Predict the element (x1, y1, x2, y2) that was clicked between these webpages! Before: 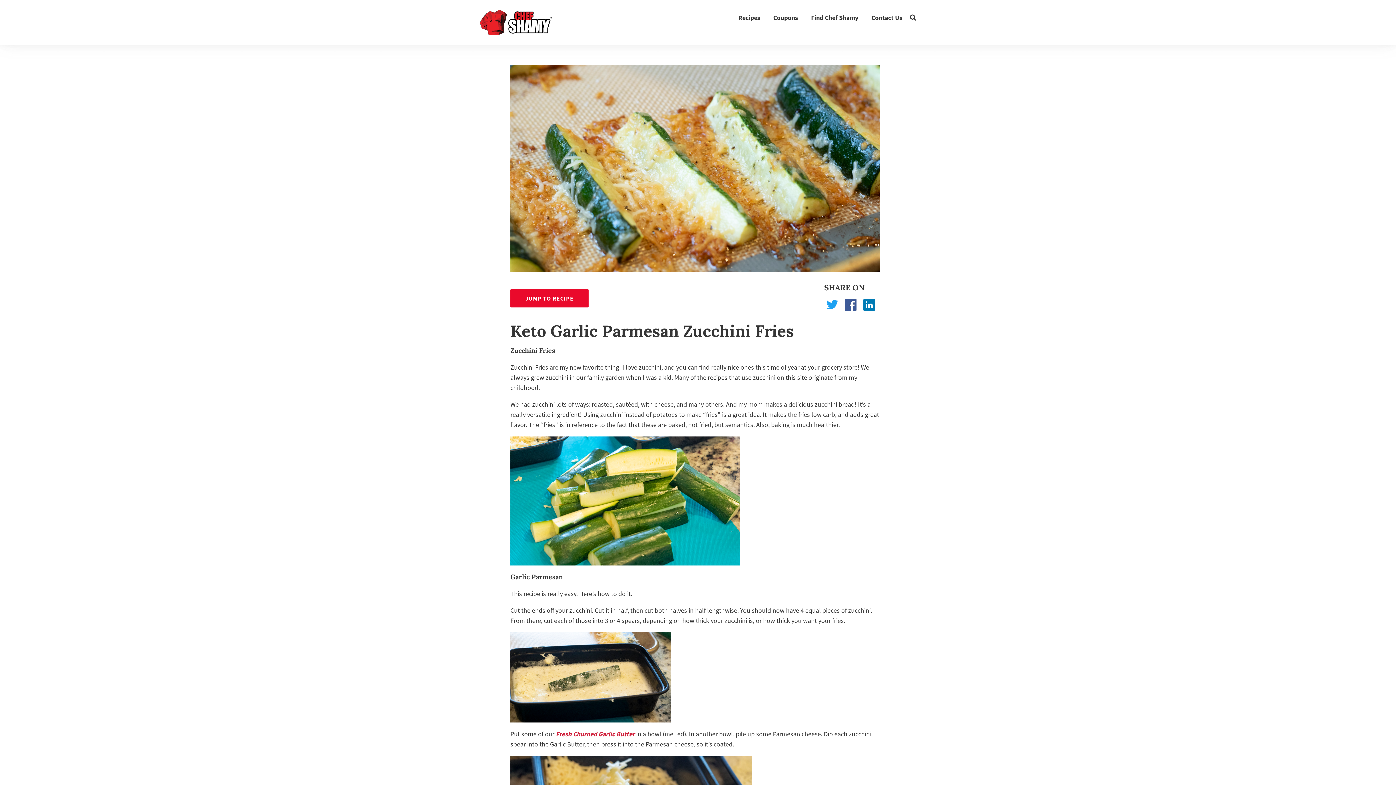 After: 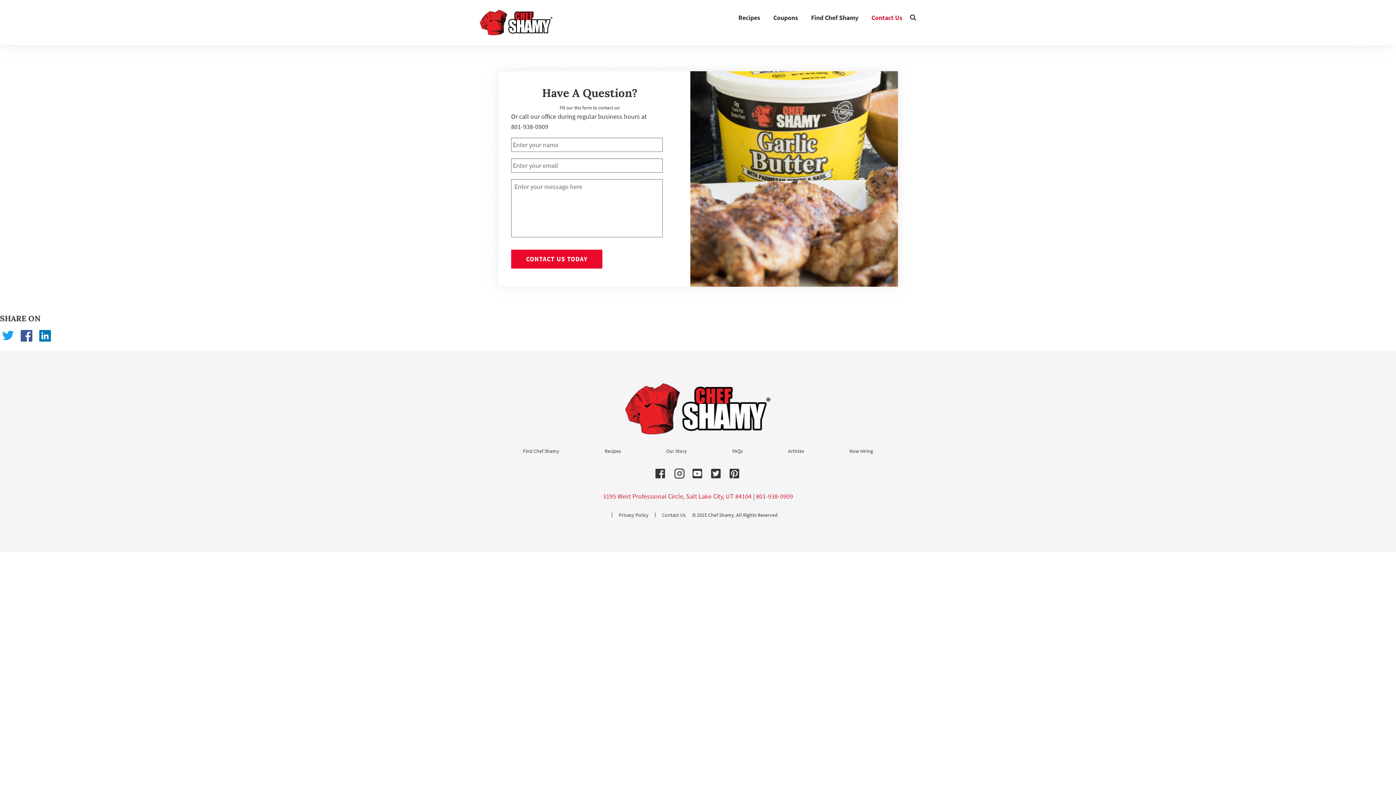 Action: label: Contact Us bbox: (865, 9, 909, 25)